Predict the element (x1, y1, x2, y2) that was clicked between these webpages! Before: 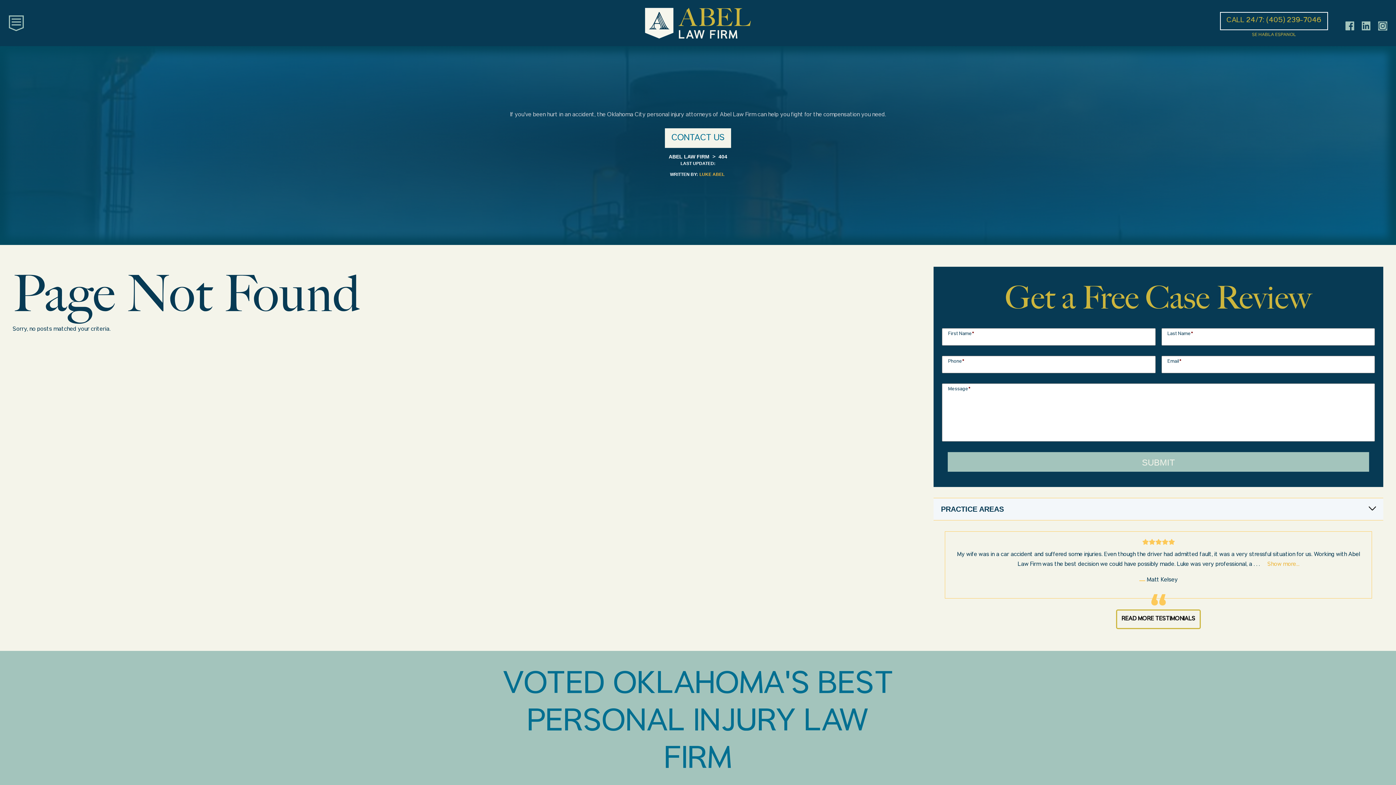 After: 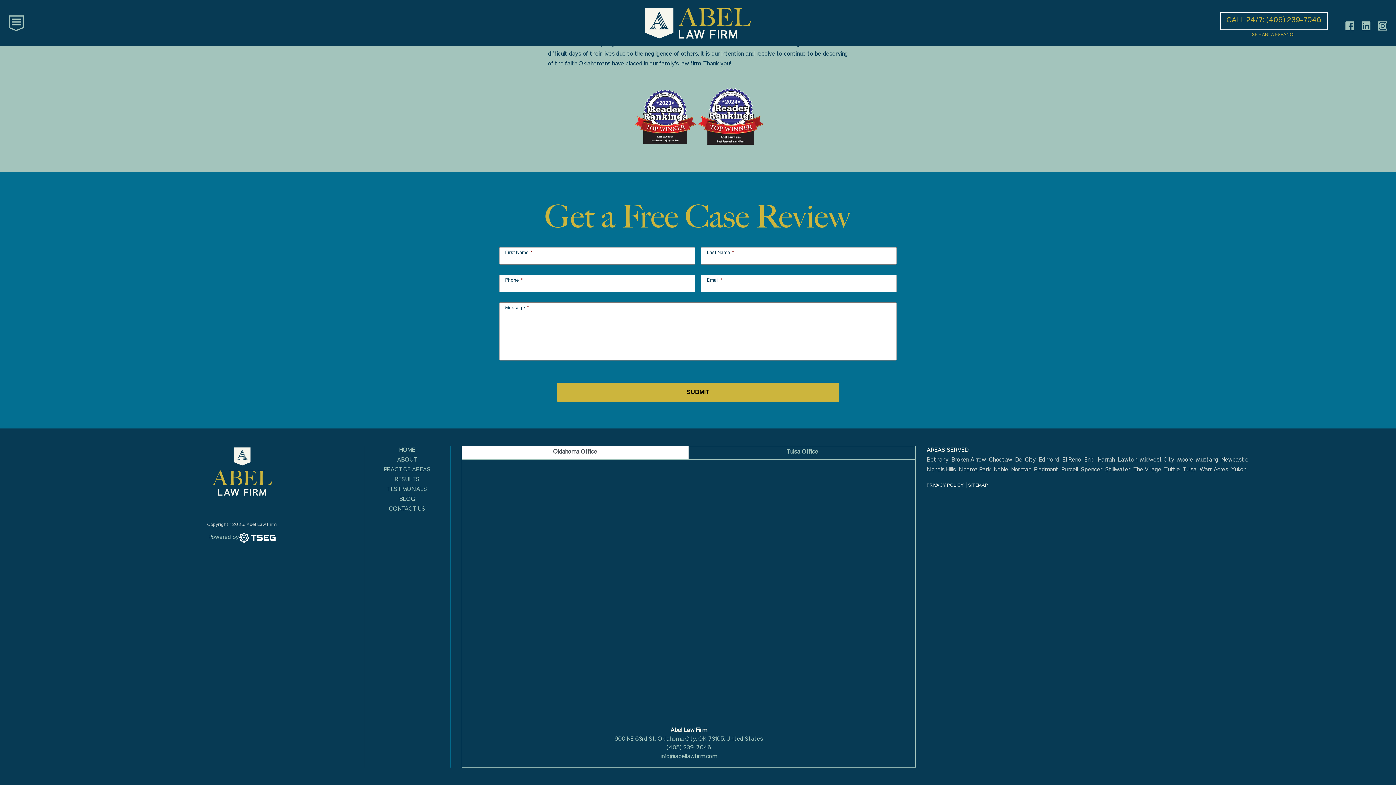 Action: bbox: (665, 128, 731, 148) label: CONTACT US